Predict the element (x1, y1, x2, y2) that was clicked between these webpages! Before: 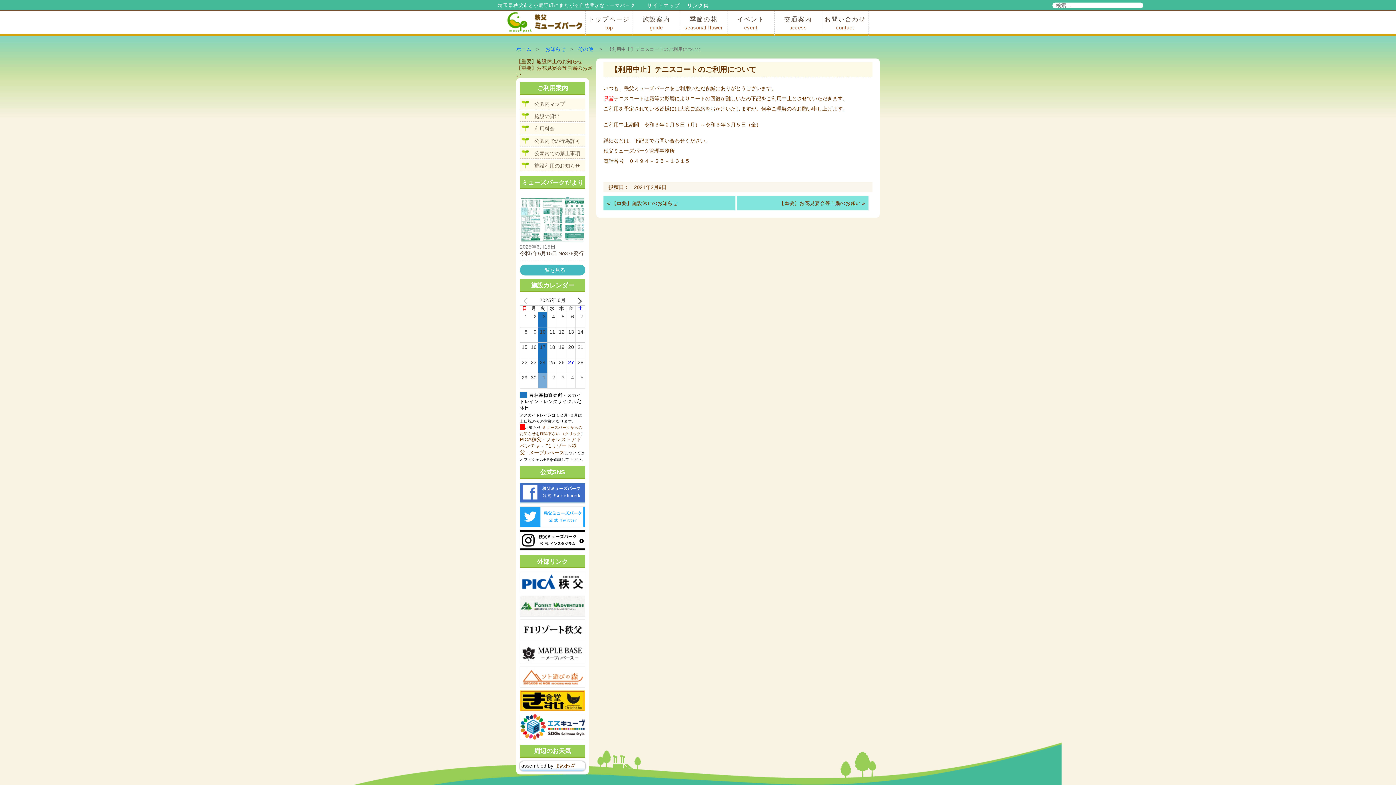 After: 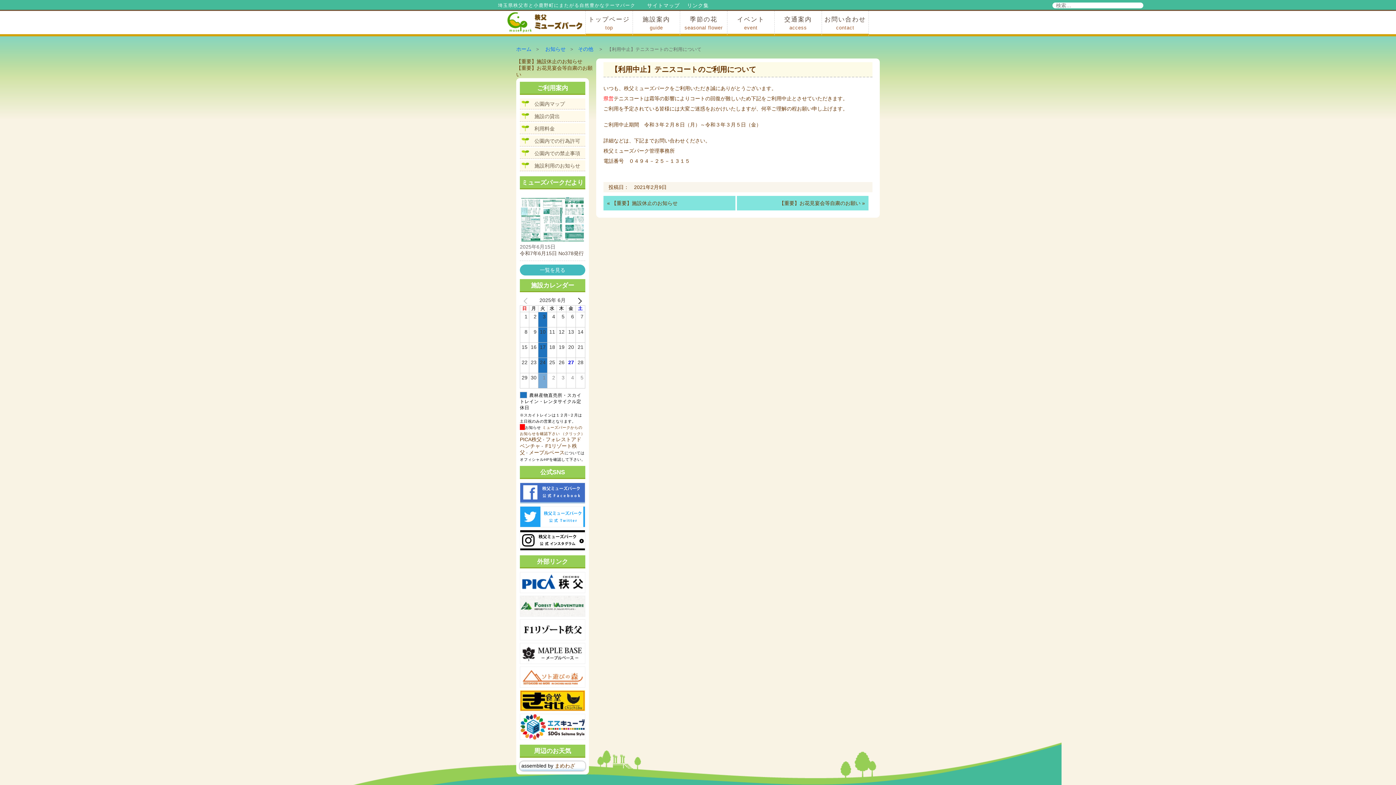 Action: label: まめわざ bbox: (554, 763, 575, 768)